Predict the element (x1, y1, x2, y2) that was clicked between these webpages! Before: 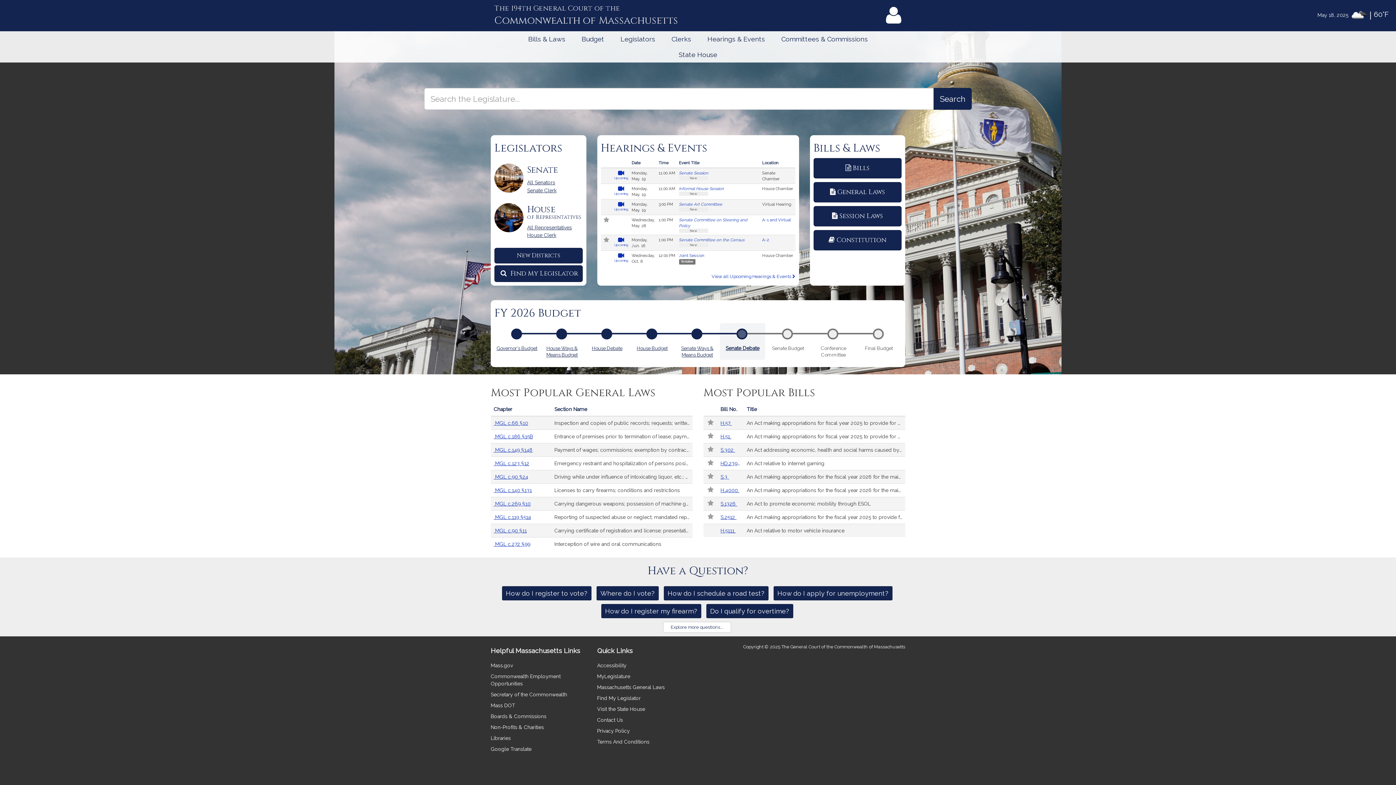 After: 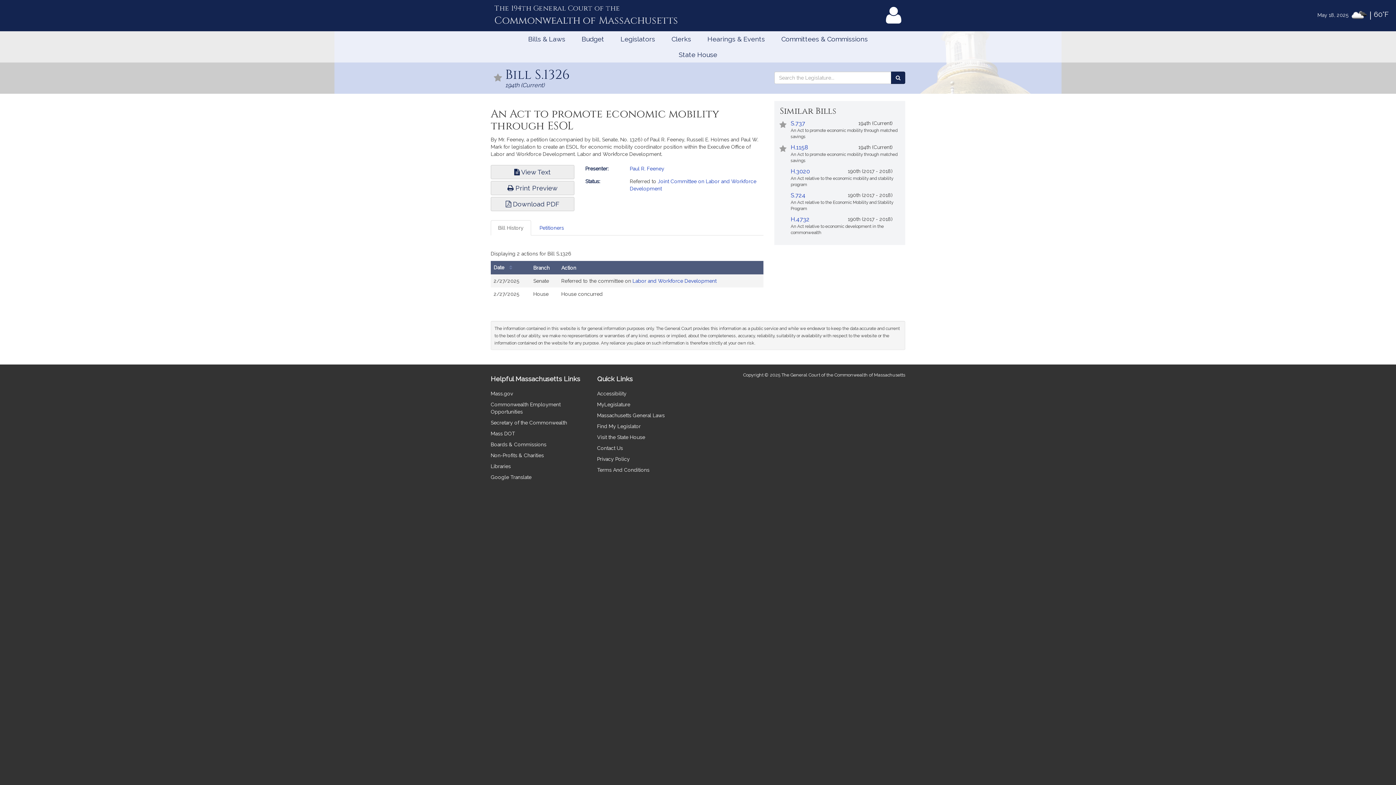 Action: bbox: (720, 501, 737, 507) label: S.1326 